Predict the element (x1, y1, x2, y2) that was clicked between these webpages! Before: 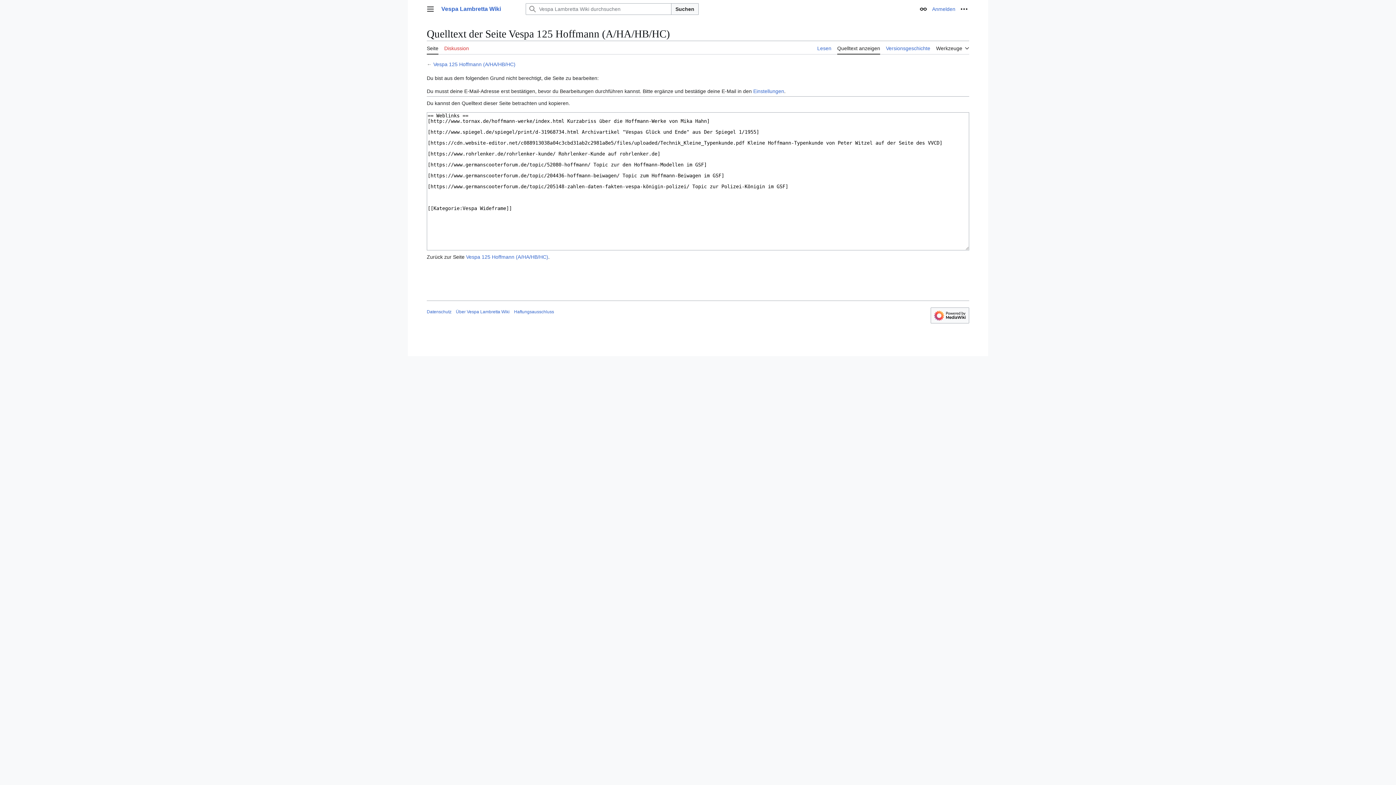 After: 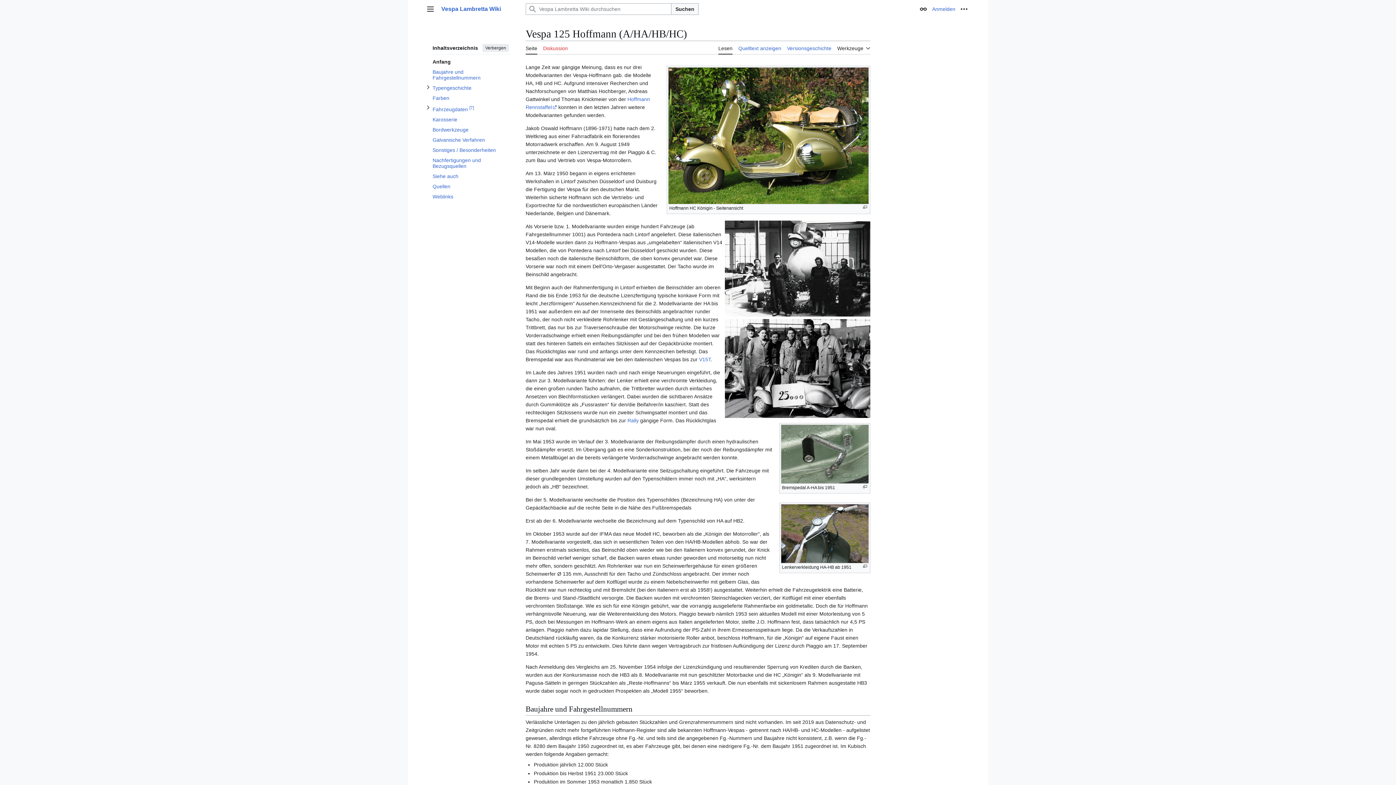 Action: bbox: (817, 41, 831, 54) label: Lesen